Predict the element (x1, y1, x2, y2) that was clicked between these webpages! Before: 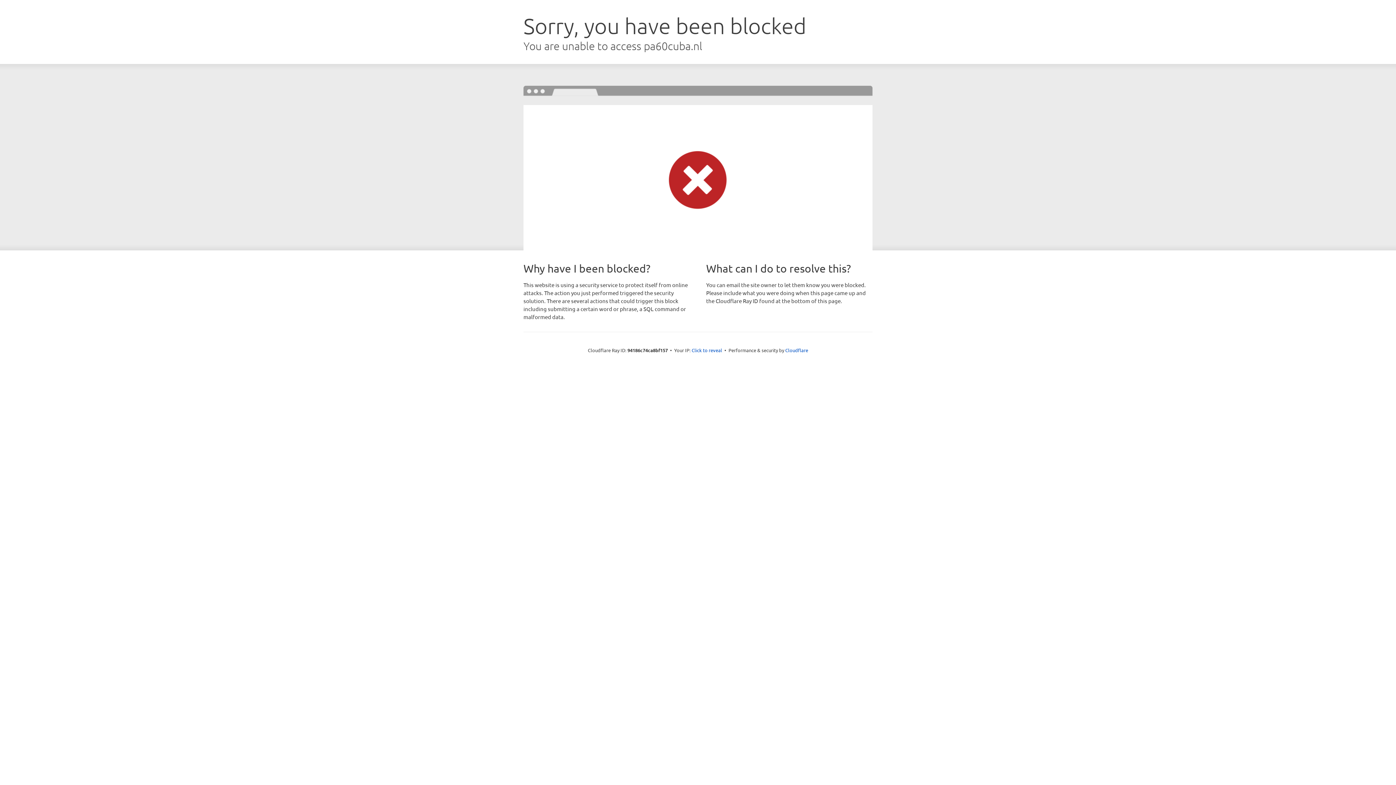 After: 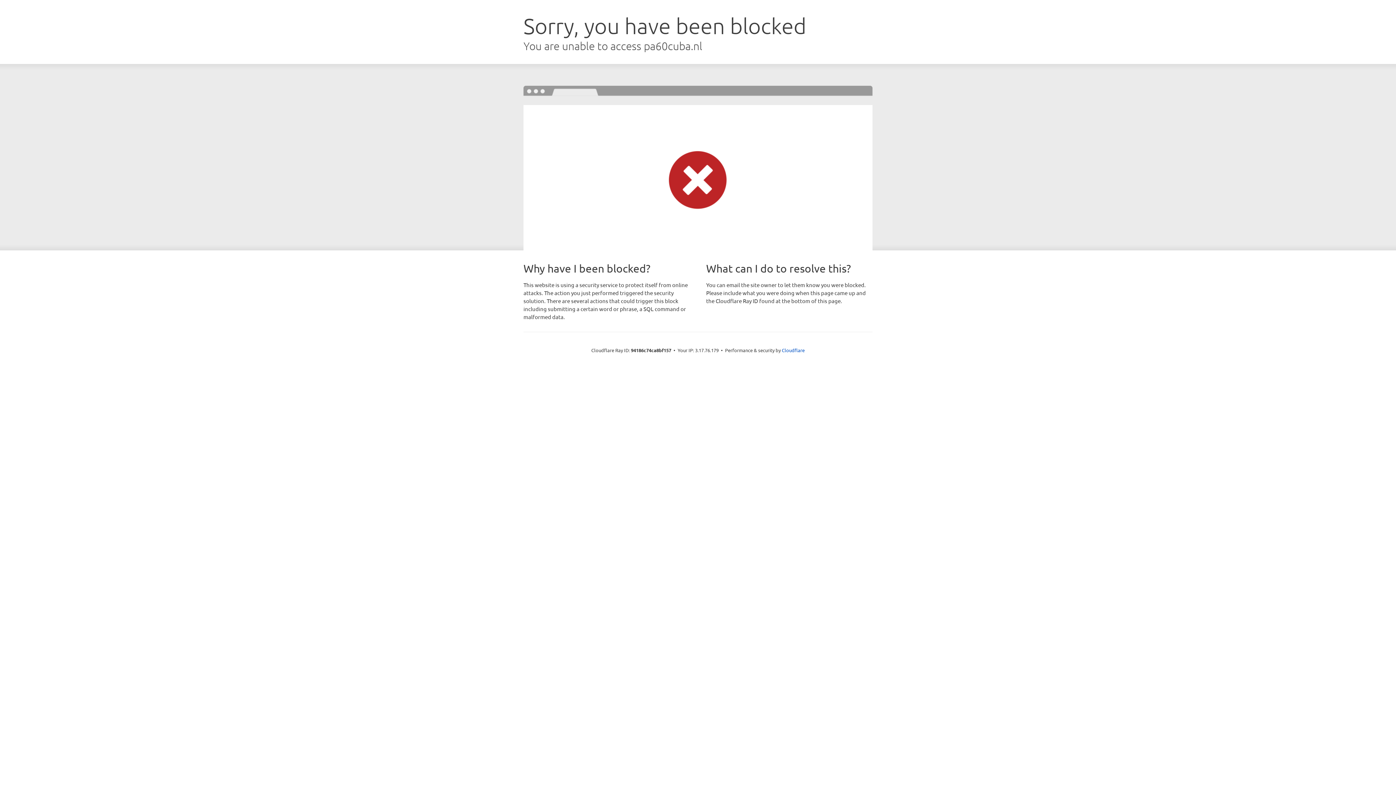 Action: label: Click to reveal bbox: (691, 346, 722, 353)